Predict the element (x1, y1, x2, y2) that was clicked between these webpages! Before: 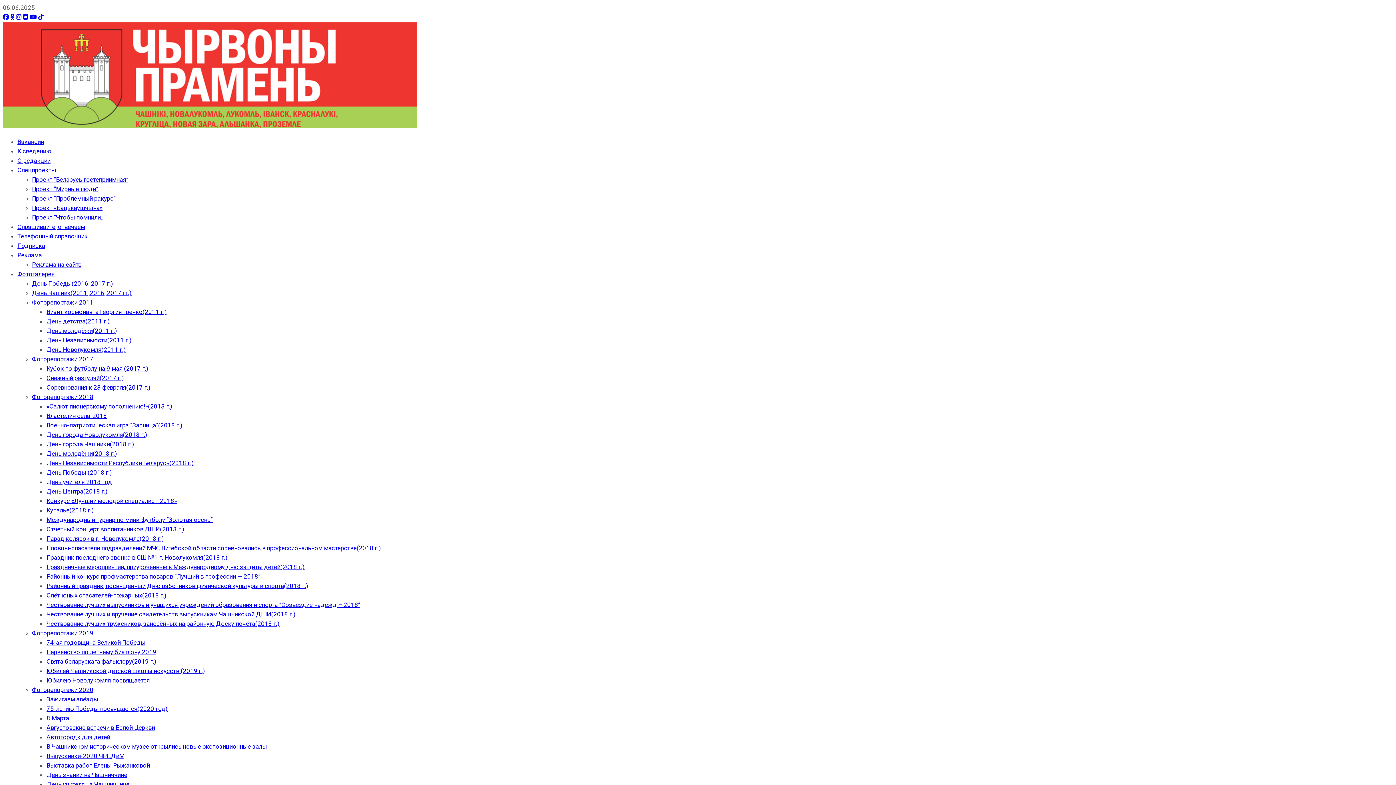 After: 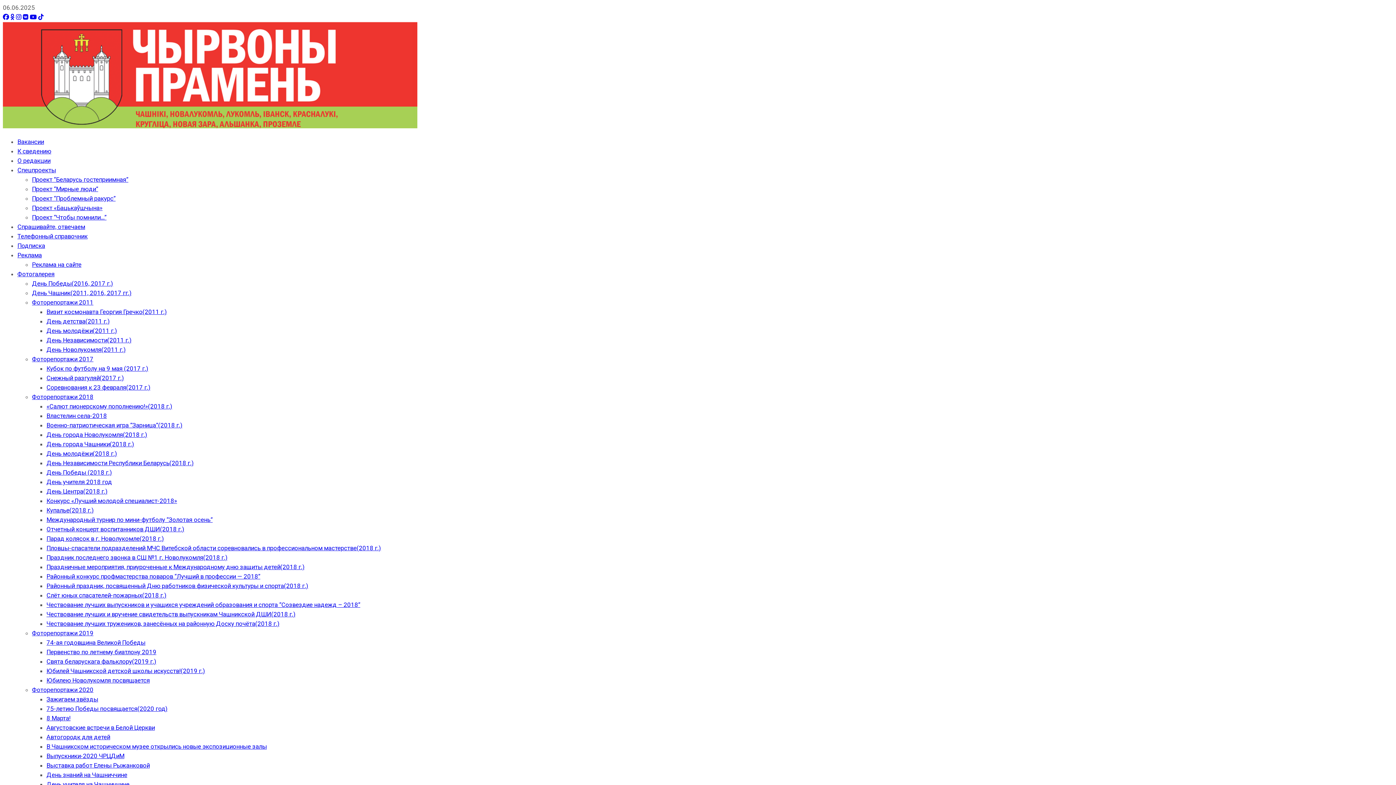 Action: label: Фоторепортажи 2017 bbox: (32, 355, 93, 362)